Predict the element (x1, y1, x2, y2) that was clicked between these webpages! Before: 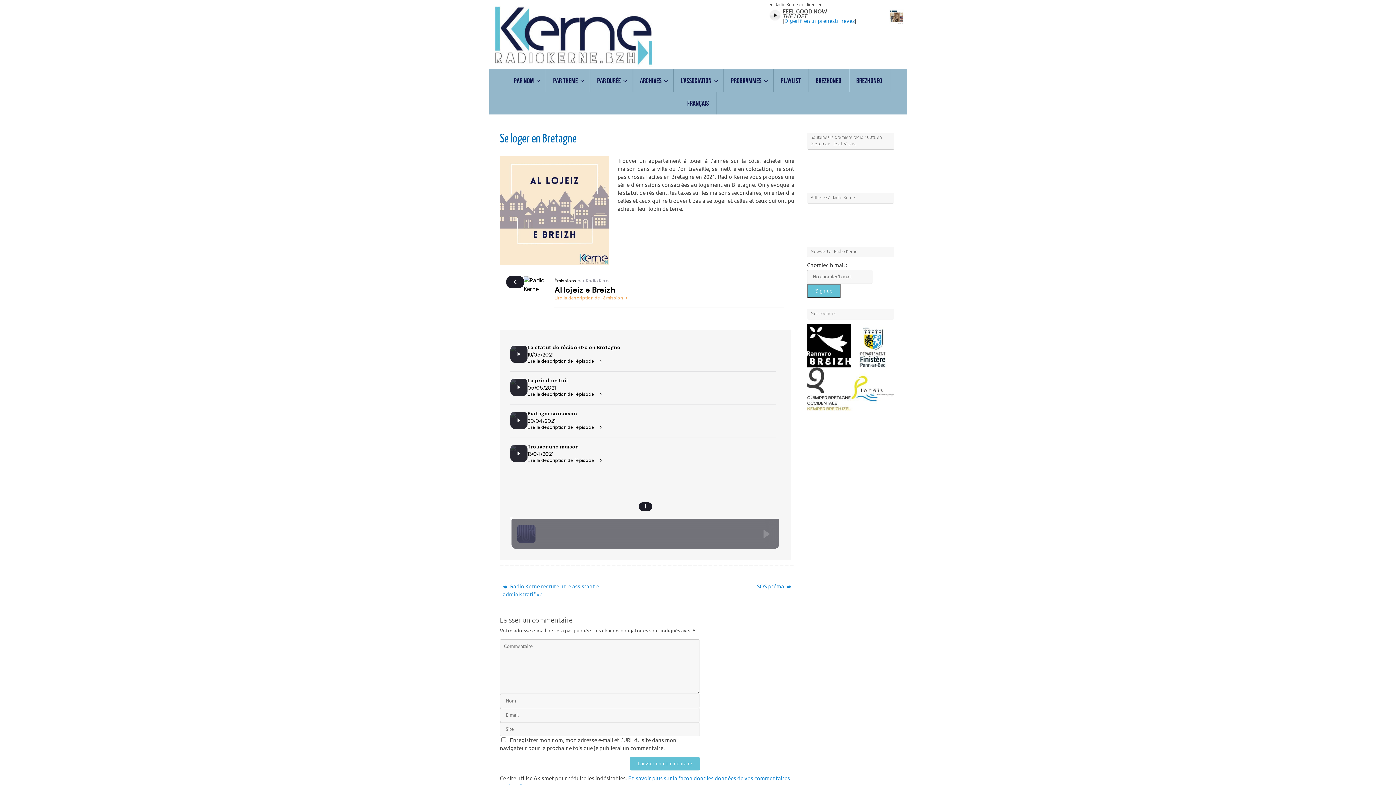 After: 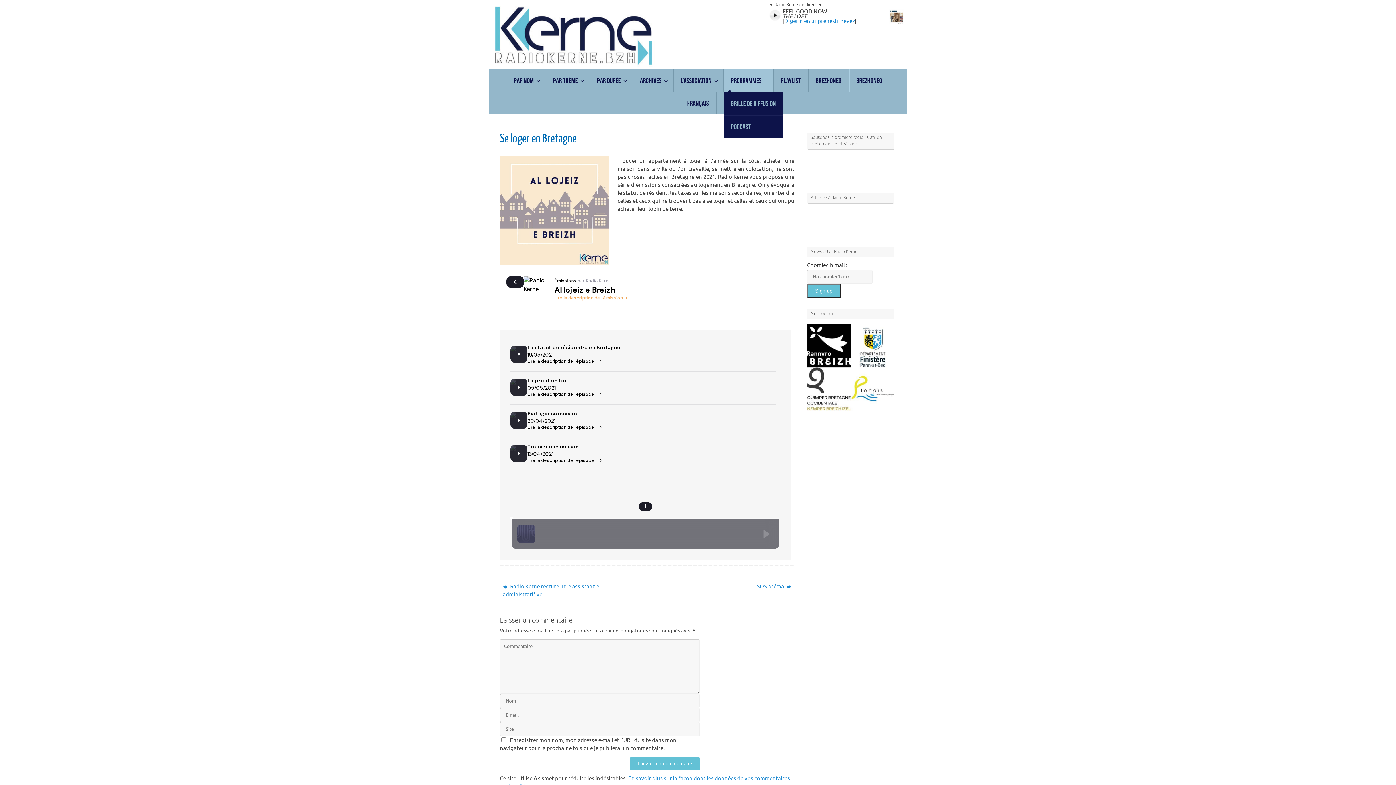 Action: bbox: (723, 69, 773, 92) label: Programmes